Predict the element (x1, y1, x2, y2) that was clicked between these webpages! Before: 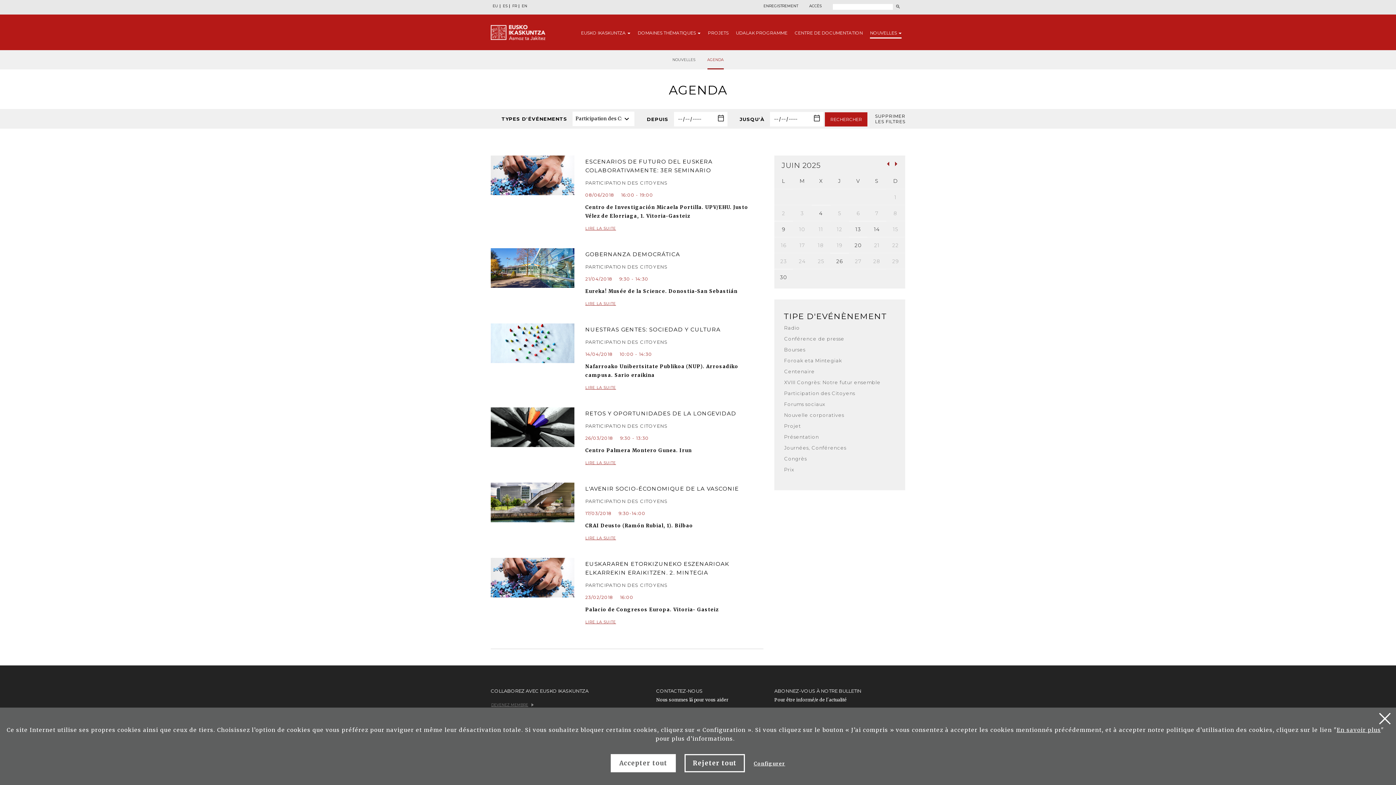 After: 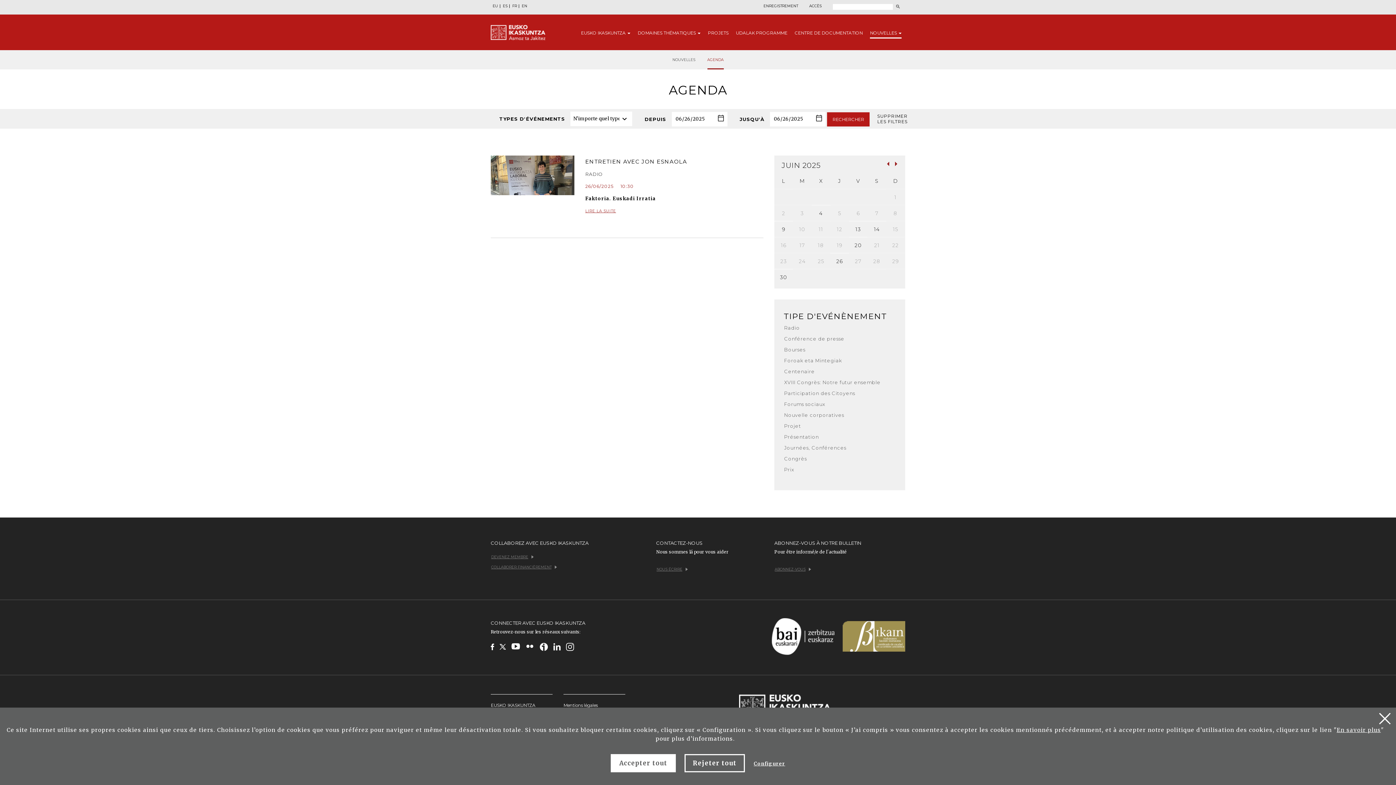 Action: label: 26 bbox: (832, 255, 847, 267)